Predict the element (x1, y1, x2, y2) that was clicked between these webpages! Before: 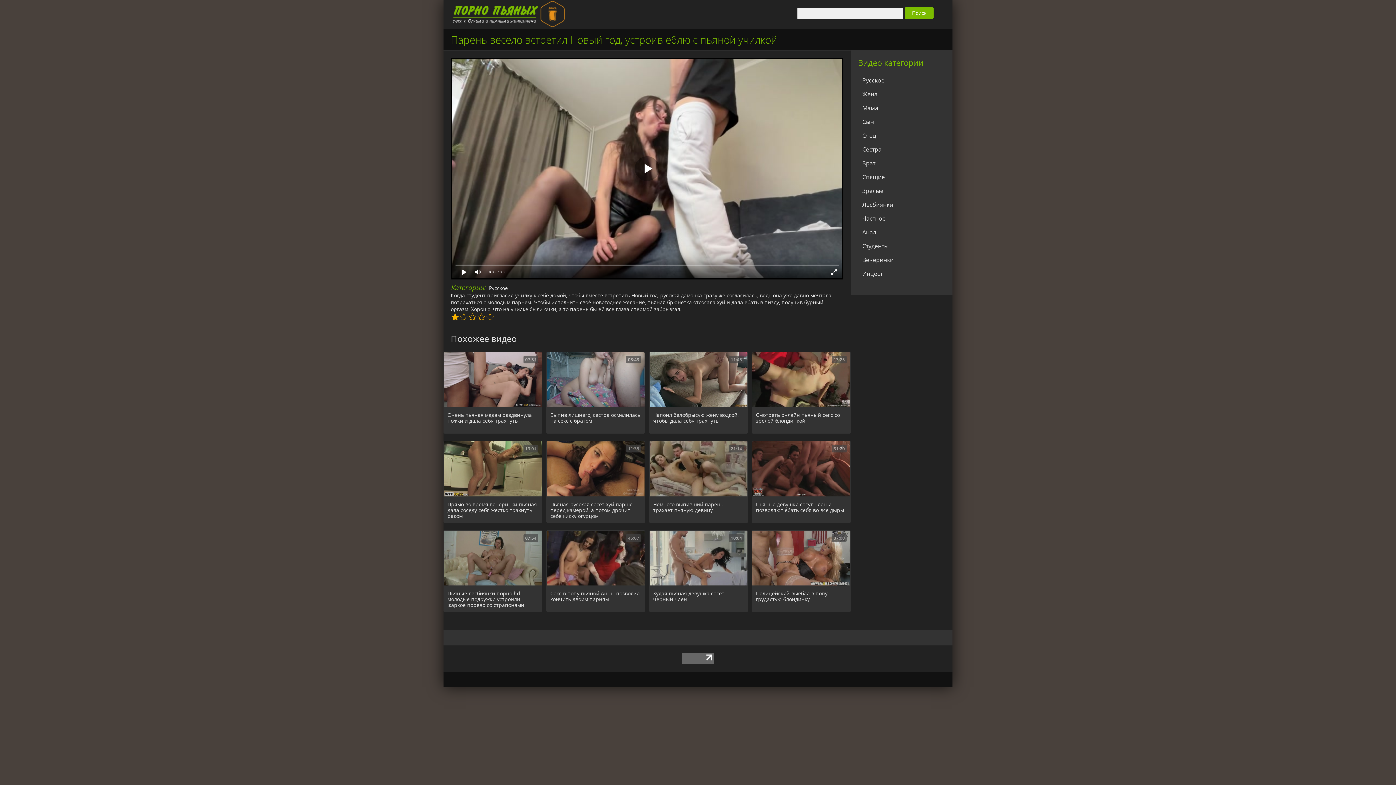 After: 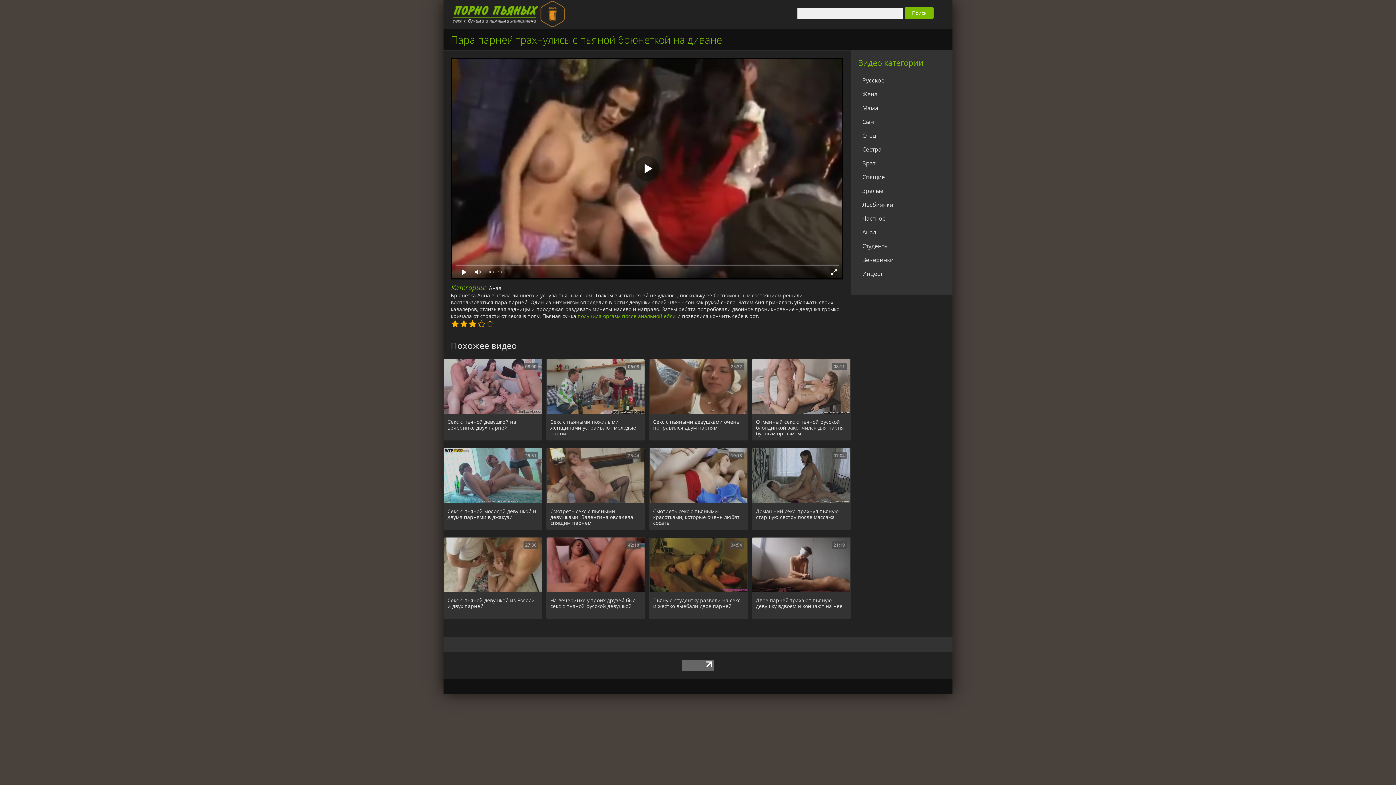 Action: bbox: (546, 530, 644, 611) label: Секс в попу пьяной Анны позволил кончить двоим парням